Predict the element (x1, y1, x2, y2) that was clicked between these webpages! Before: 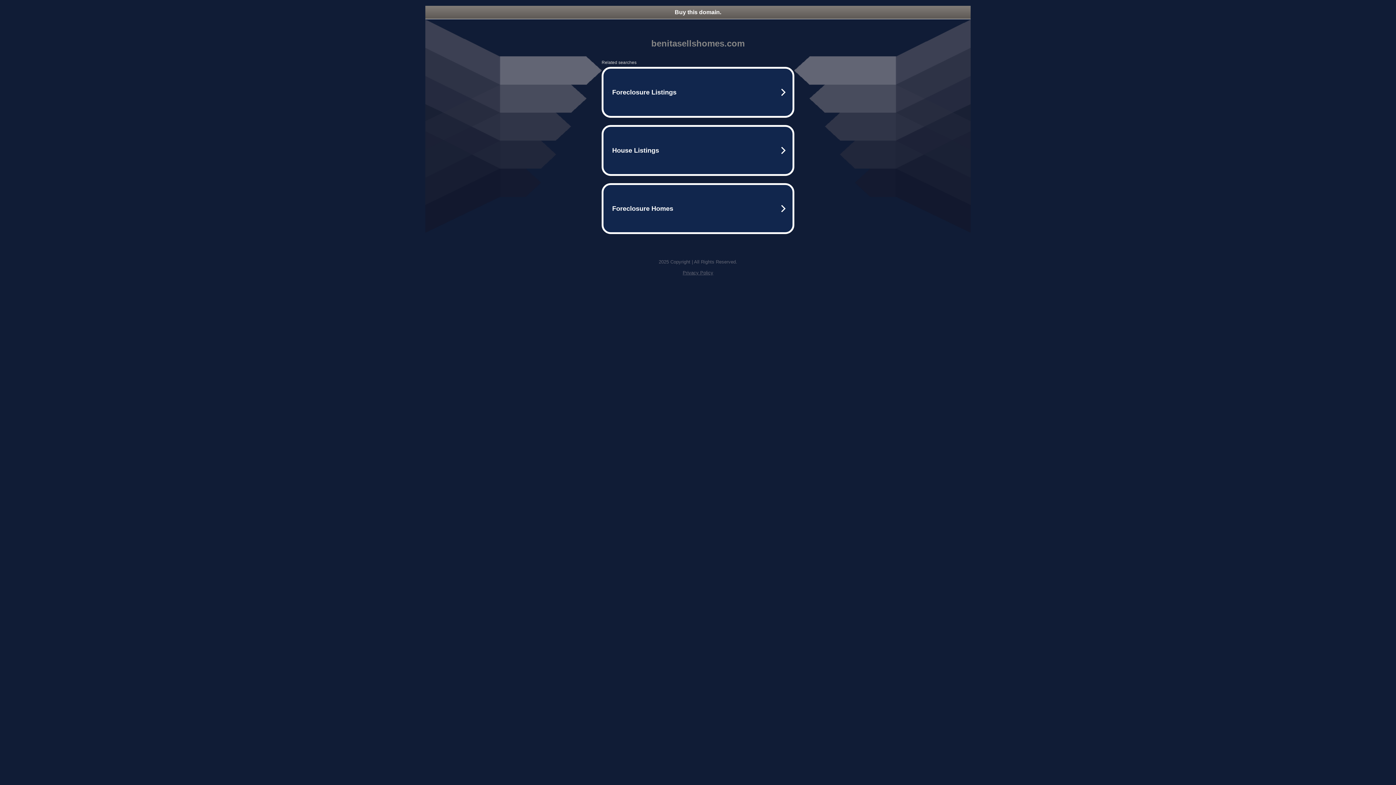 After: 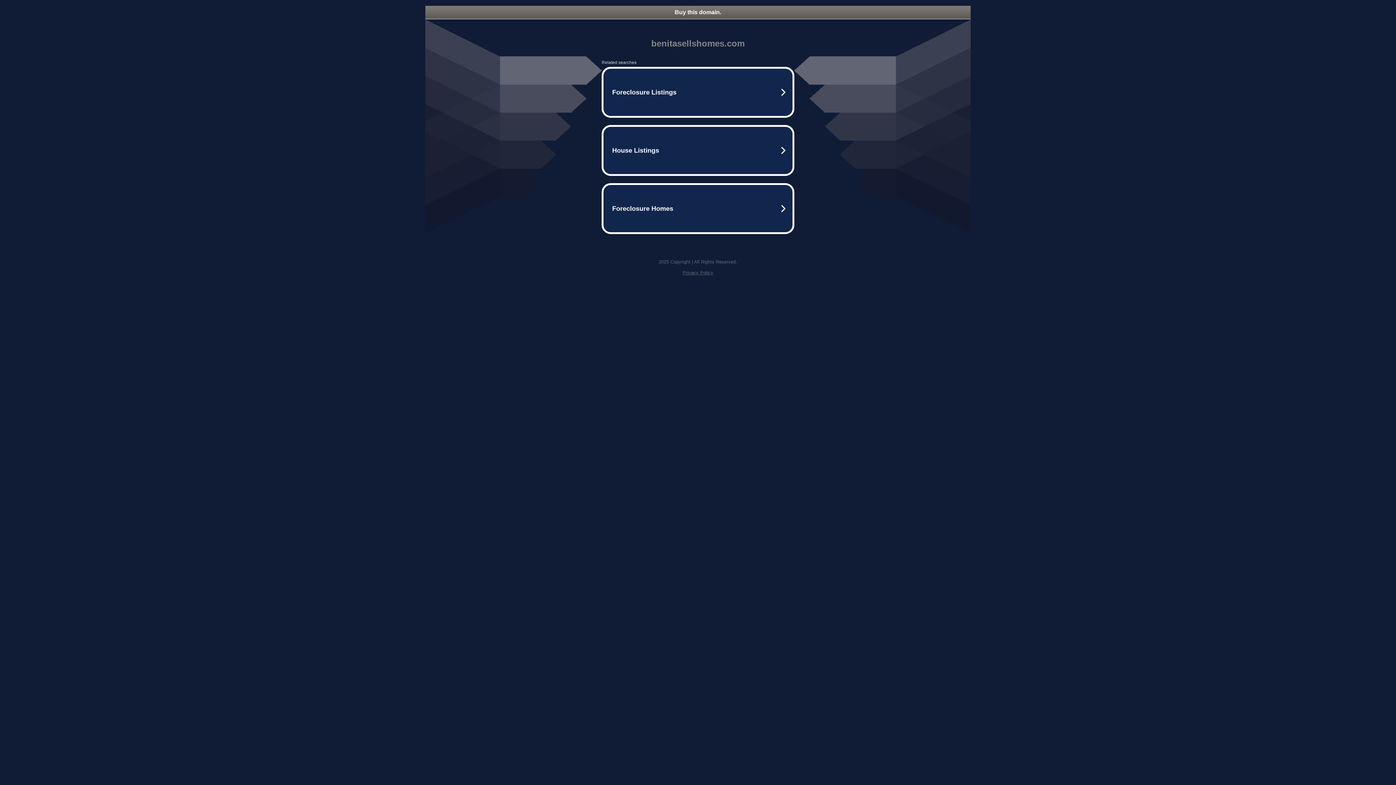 Action: label: Buy this domain. bbox: (425, 5, 970, 18)